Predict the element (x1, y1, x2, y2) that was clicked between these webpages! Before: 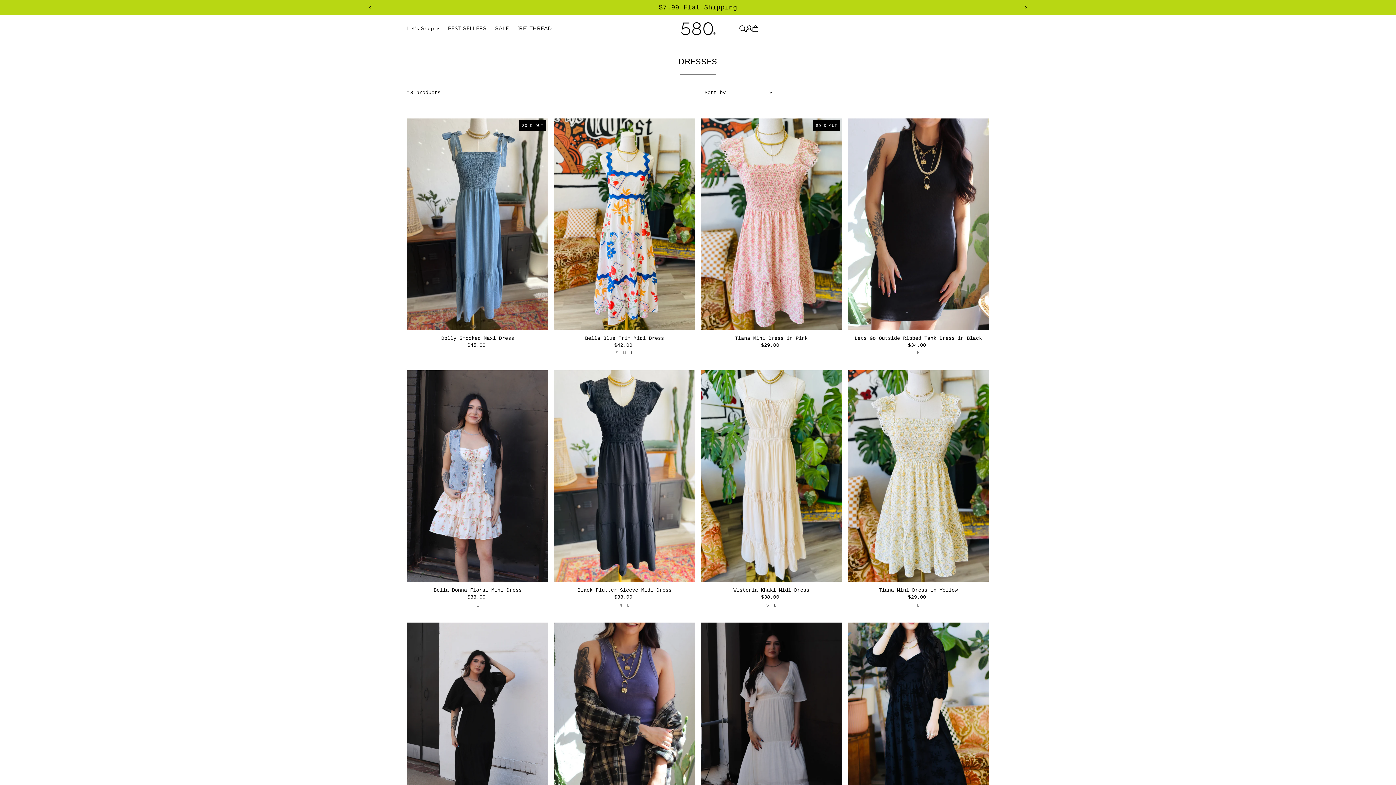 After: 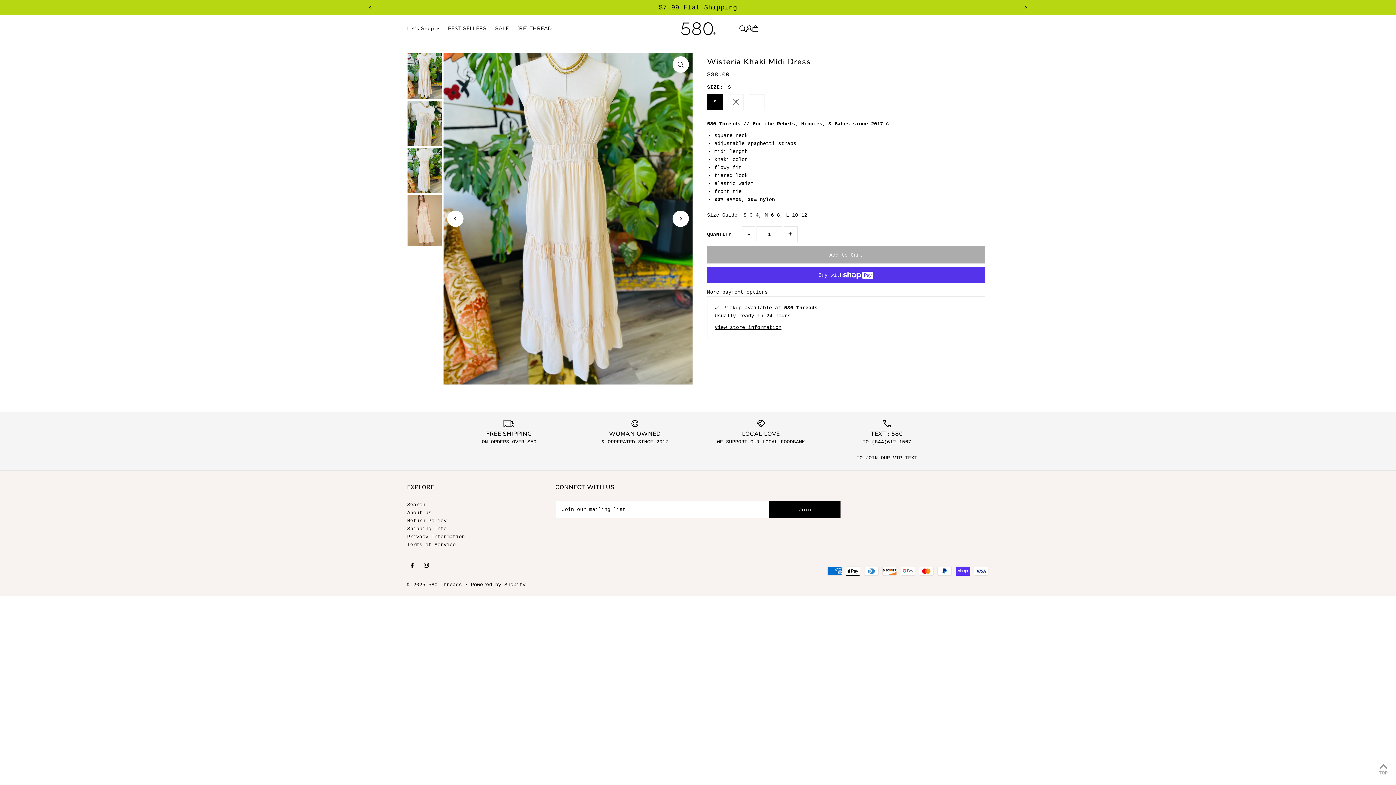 Action: label: S bbox: (766, 601, 769, 609)